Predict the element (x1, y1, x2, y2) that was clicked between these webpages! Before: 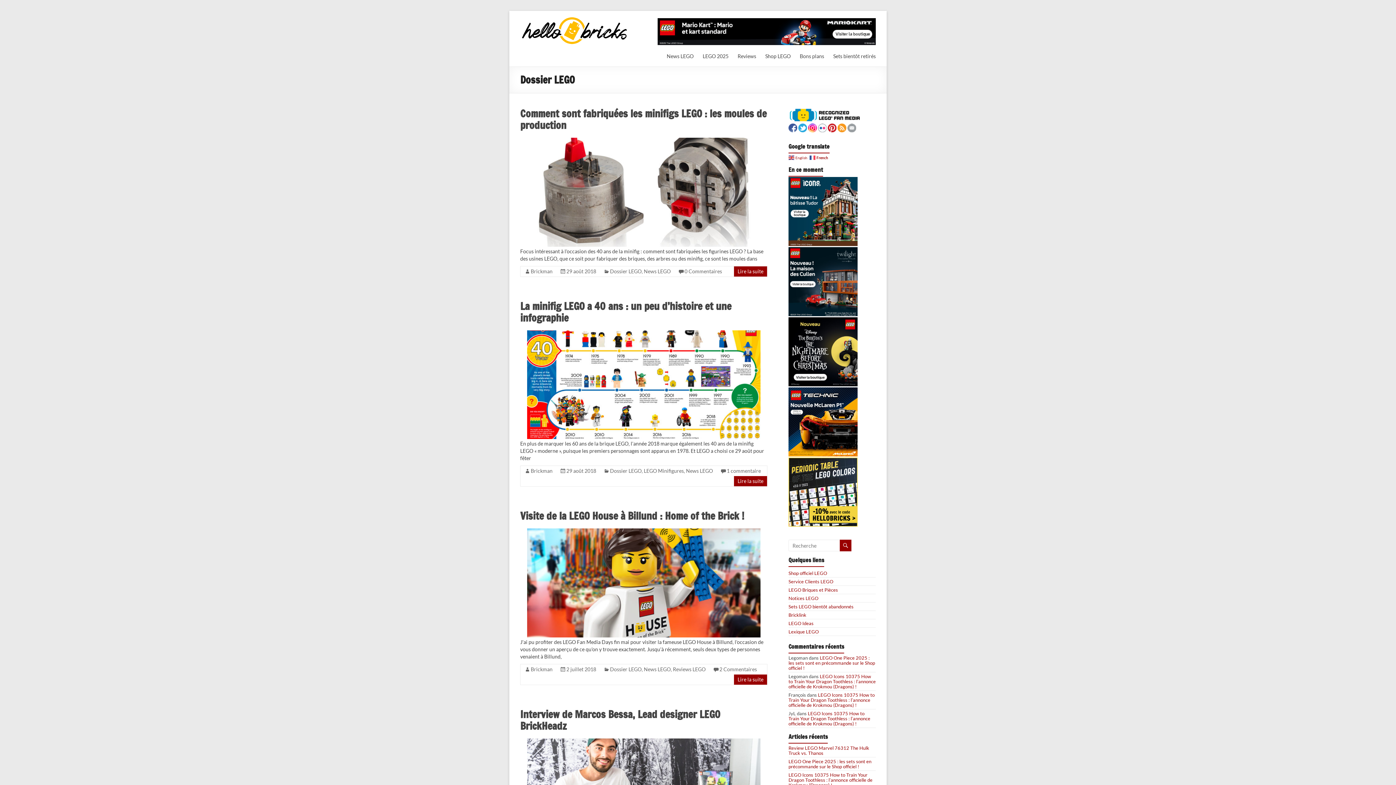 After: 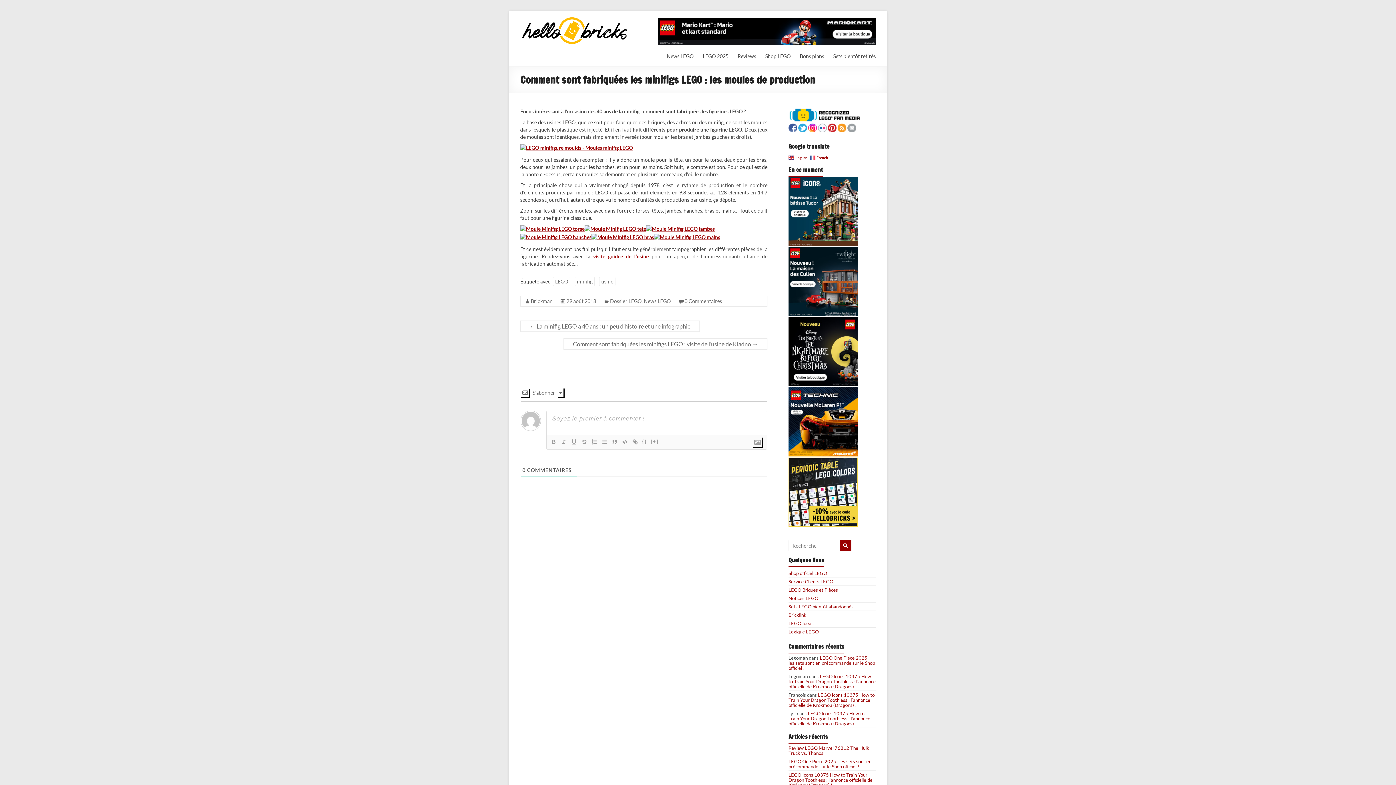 Action: bbox: (527, 137, 760, 144)